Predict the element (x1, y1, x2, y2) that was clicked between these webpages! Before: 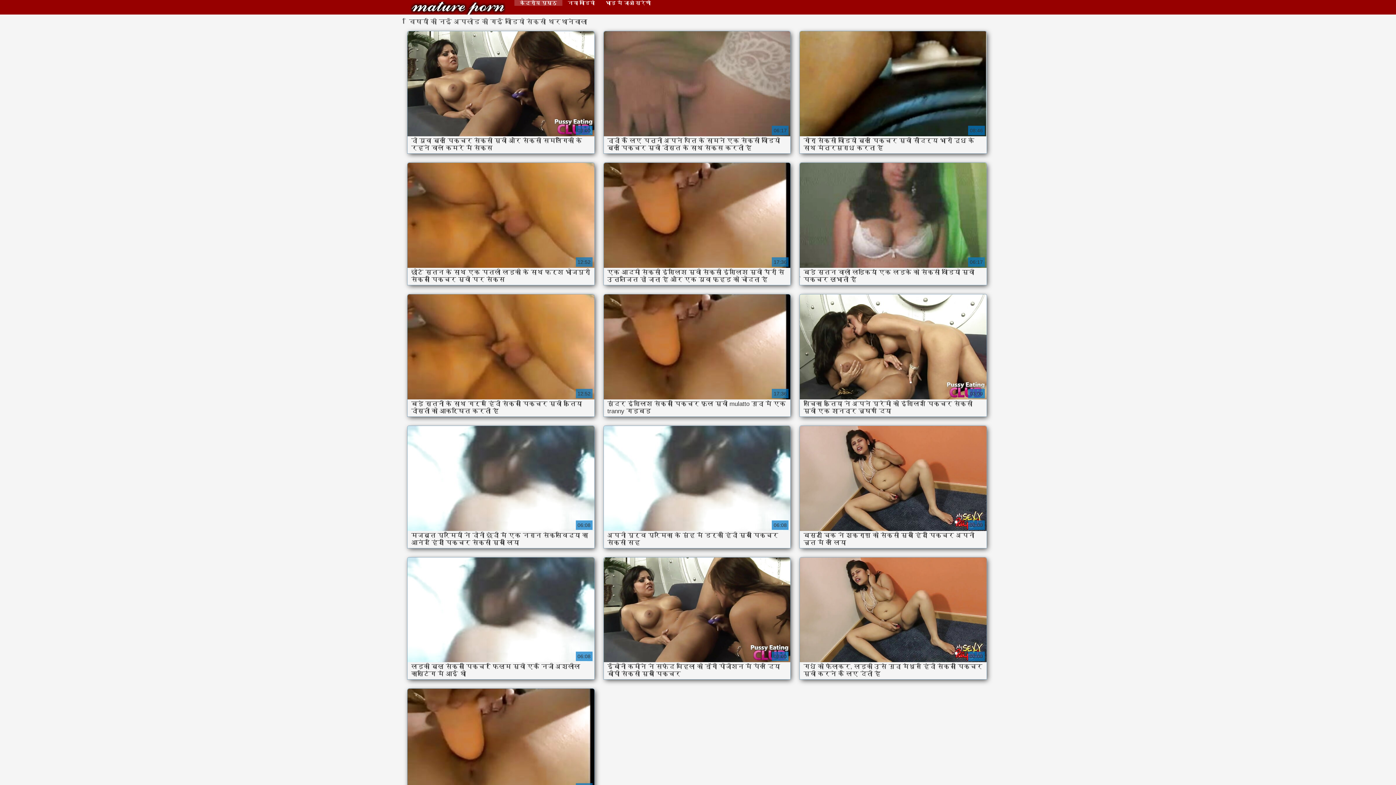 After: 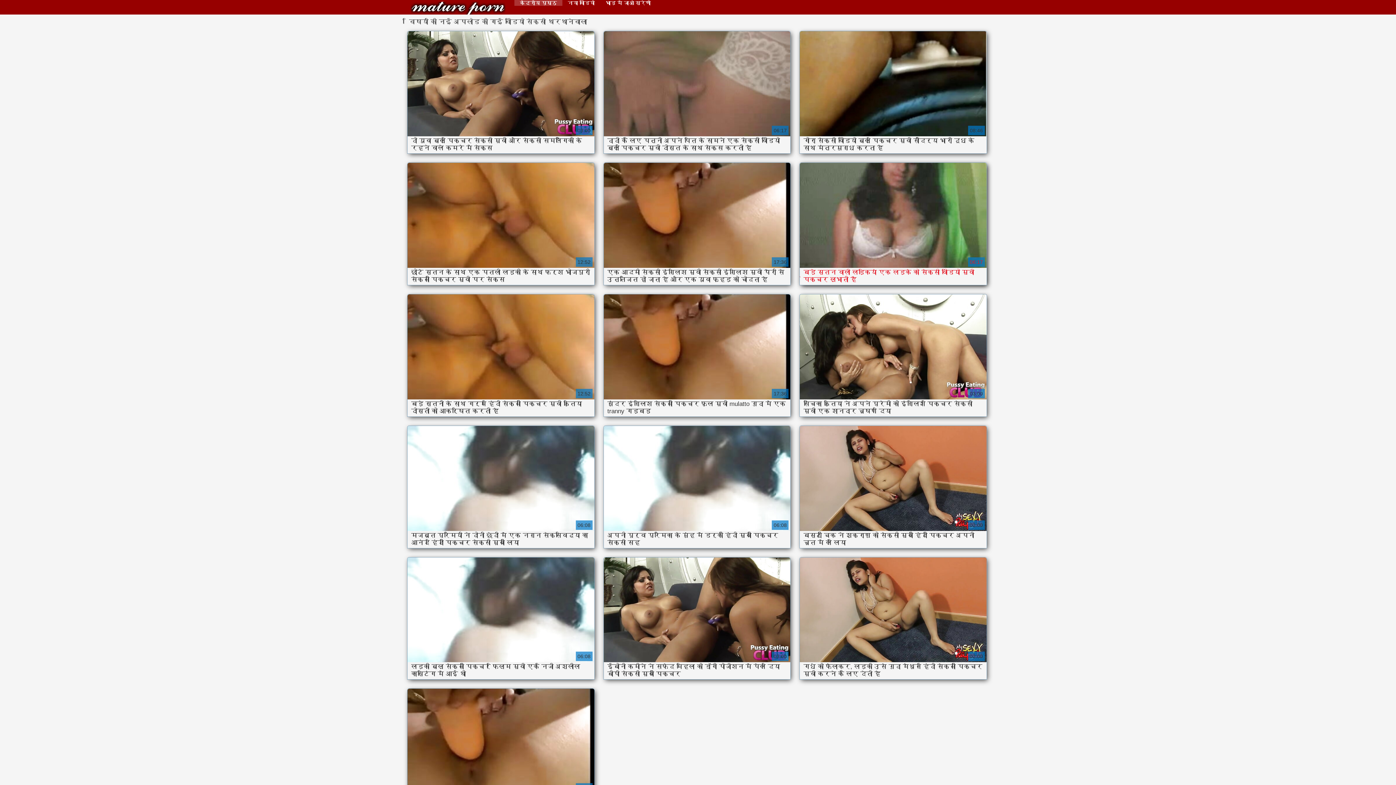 Action: bbox: (800, 162, 986, 285) label: बड़े स्तन वाली लड़कियां एक लड़के को सेक्सी वीडियो मूवी पिक्चर लुभाती हैं

06:17